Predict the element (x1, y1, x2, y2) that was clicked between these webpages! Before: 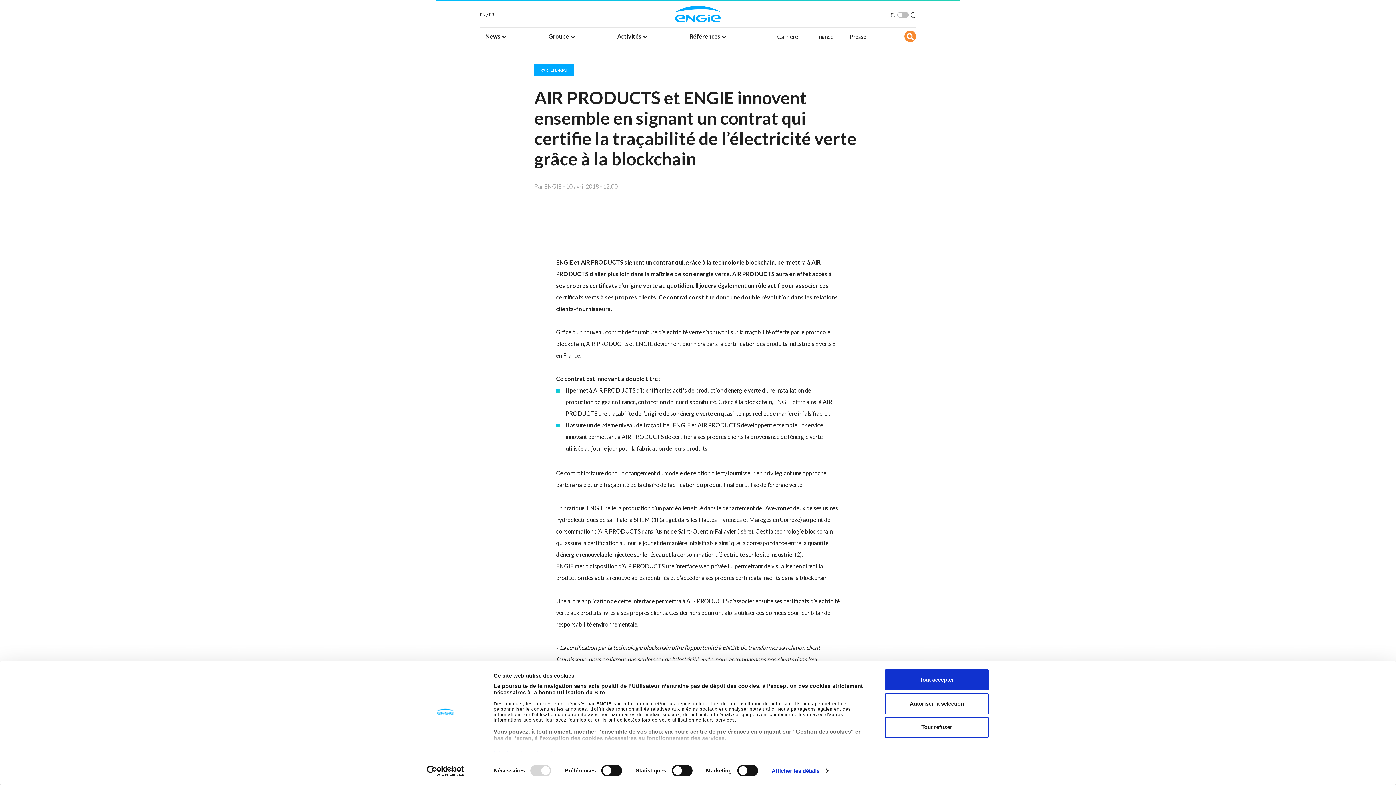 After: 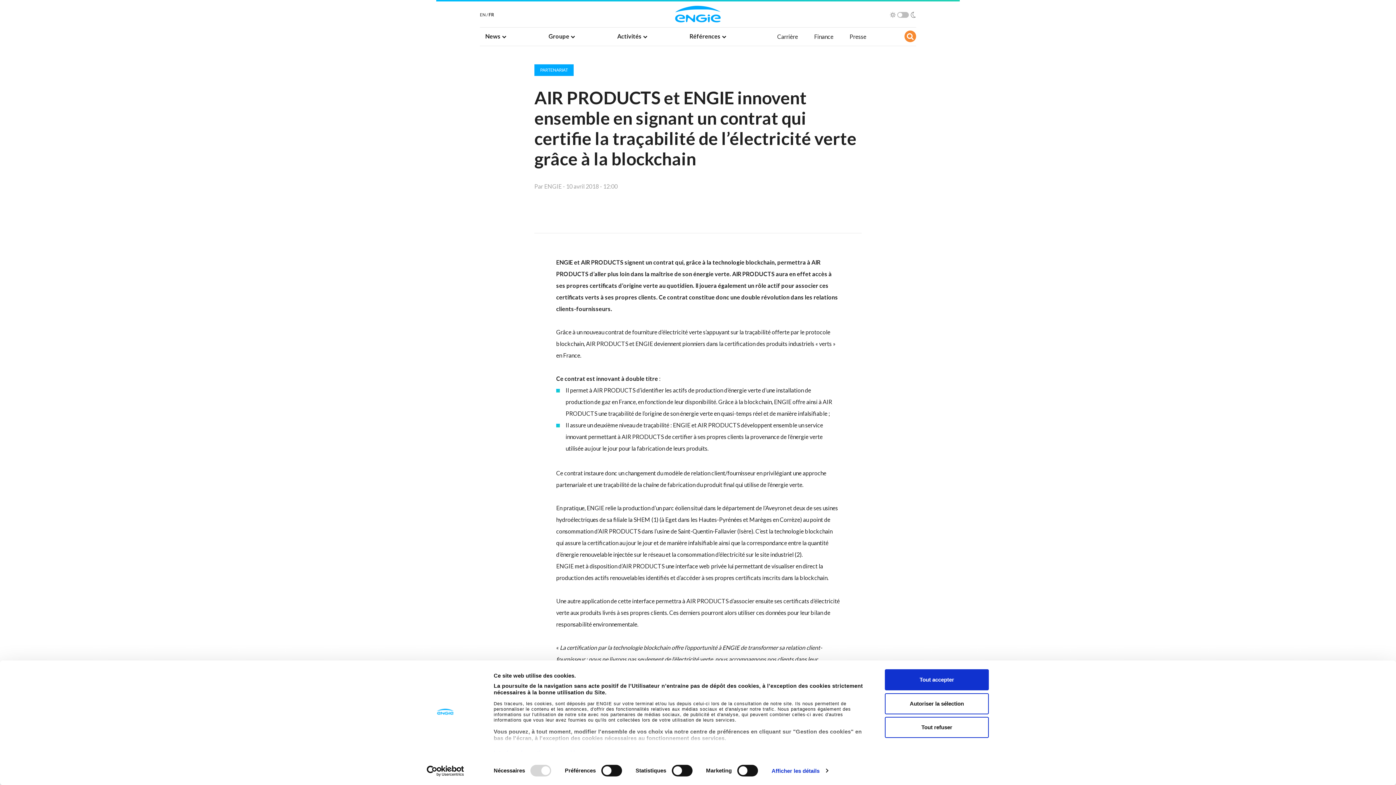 Action: bbox: (488, 12, 494, 17) label: French